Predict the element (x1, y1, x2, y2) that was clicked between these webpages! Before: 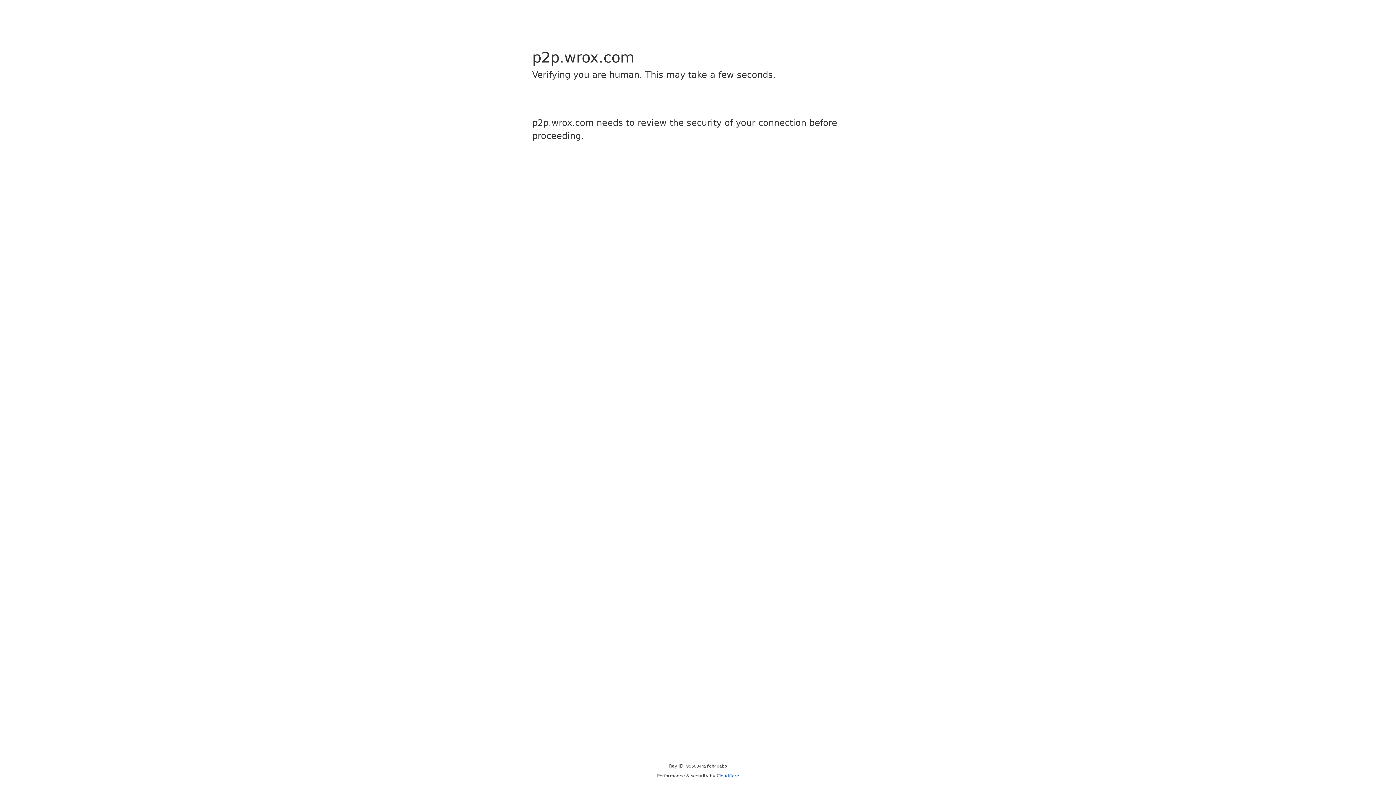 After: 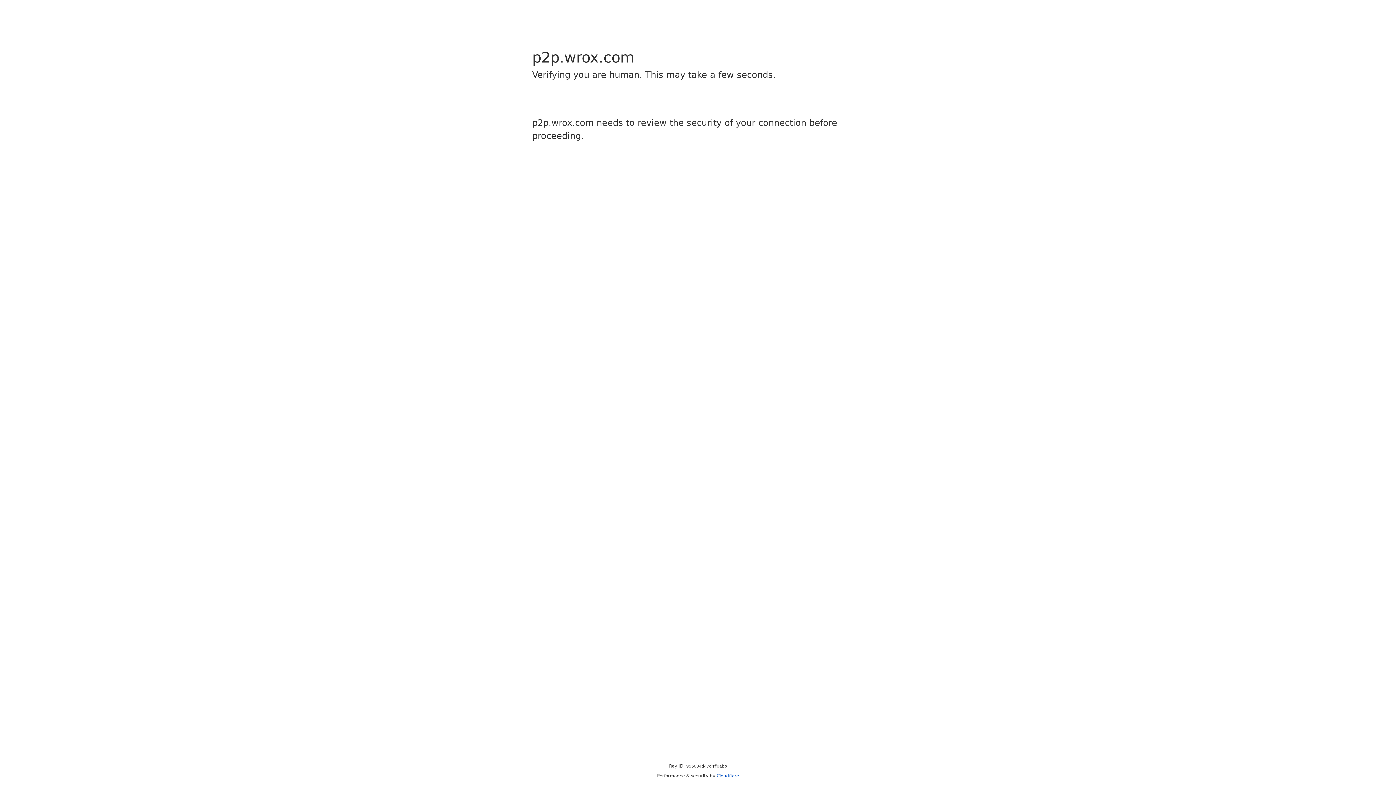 Action: bbox: (716, 773, 739, 778) label: Cloudflare